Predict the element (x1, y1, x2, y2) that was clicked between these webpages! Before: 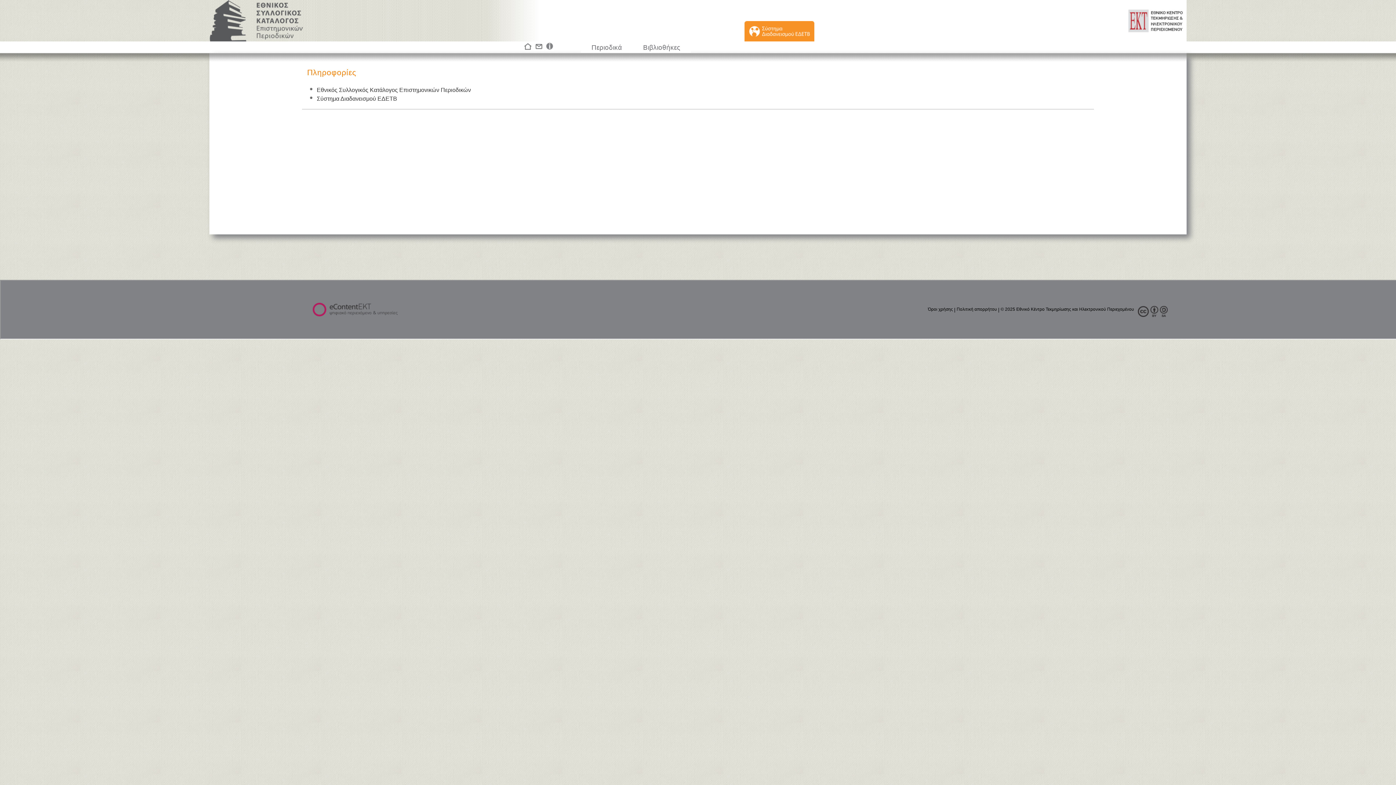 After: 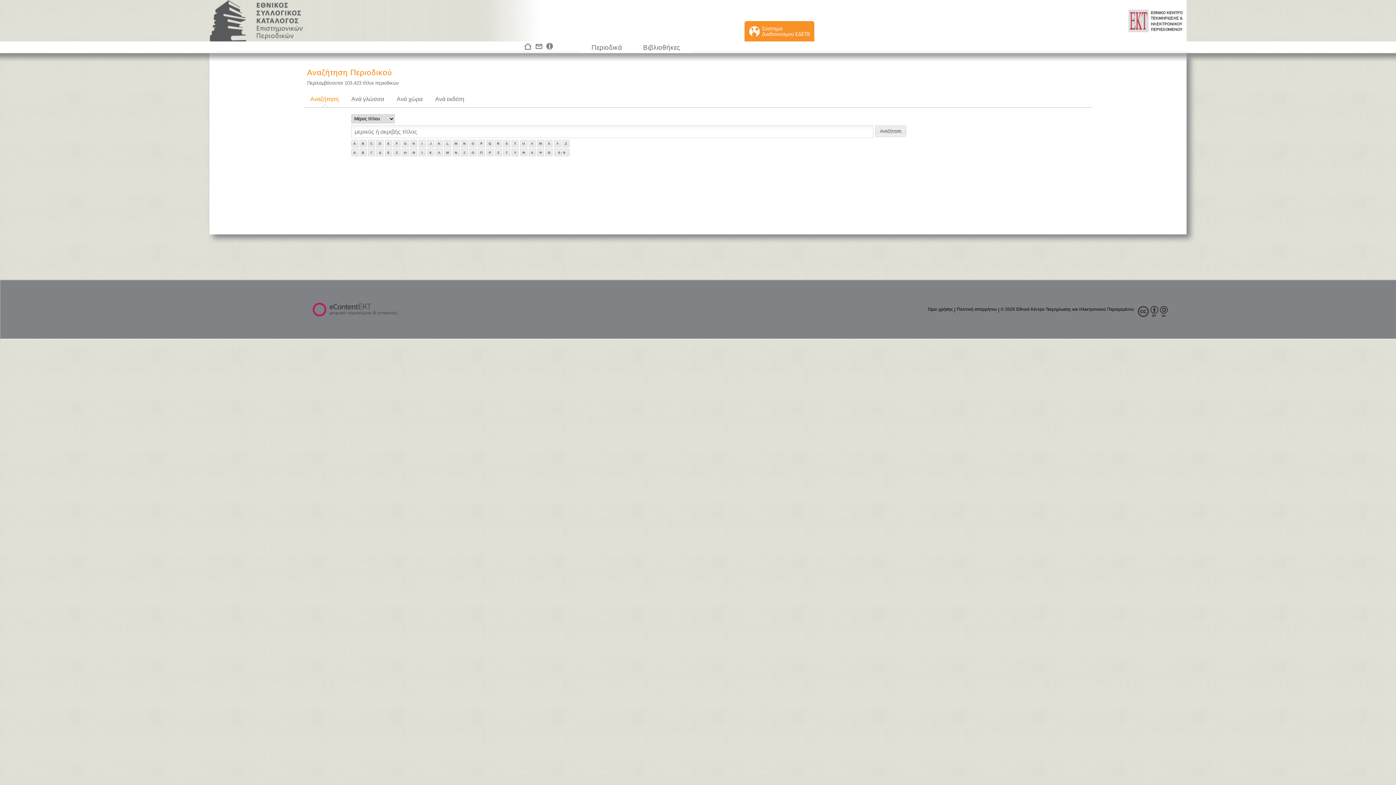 Action: label: Περιοδικά bbox: (590, 42, 623, 52)